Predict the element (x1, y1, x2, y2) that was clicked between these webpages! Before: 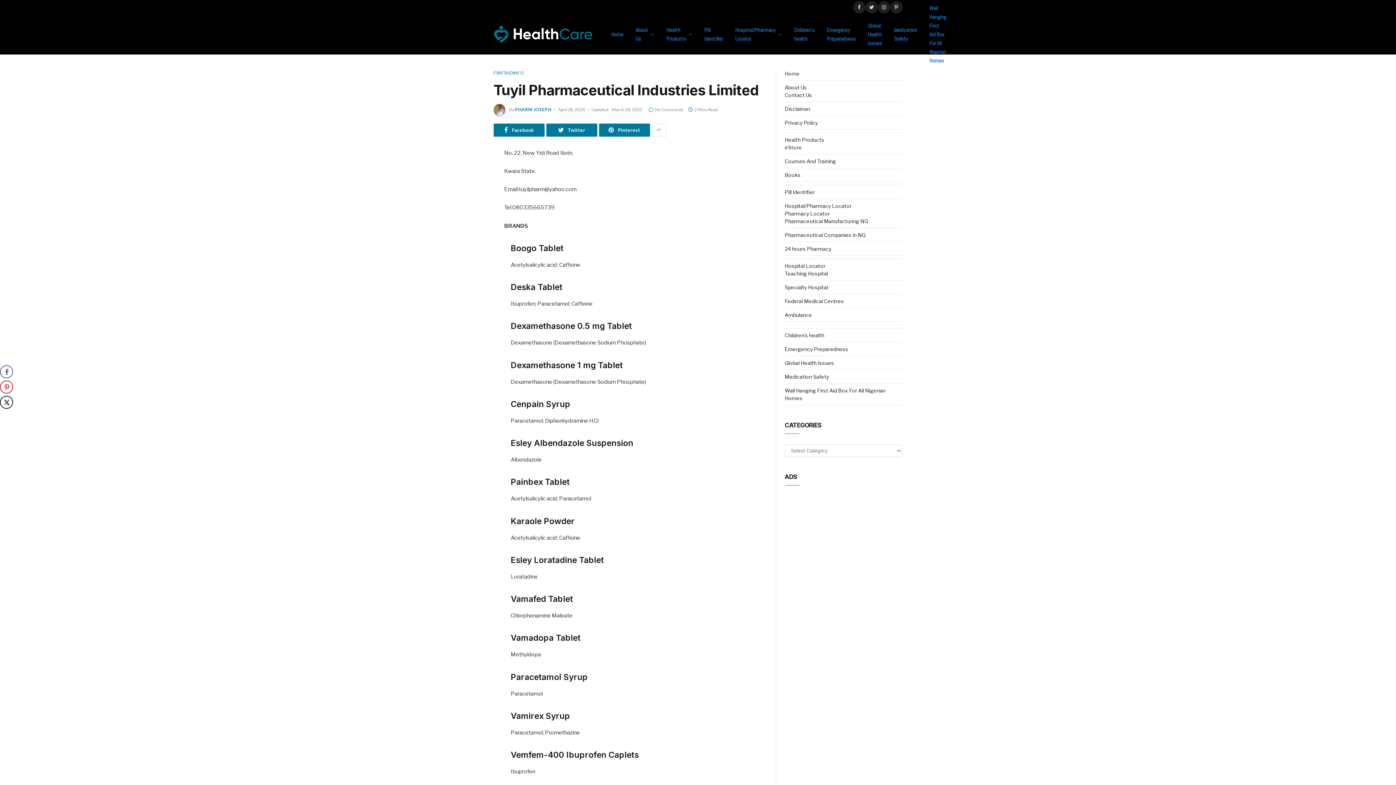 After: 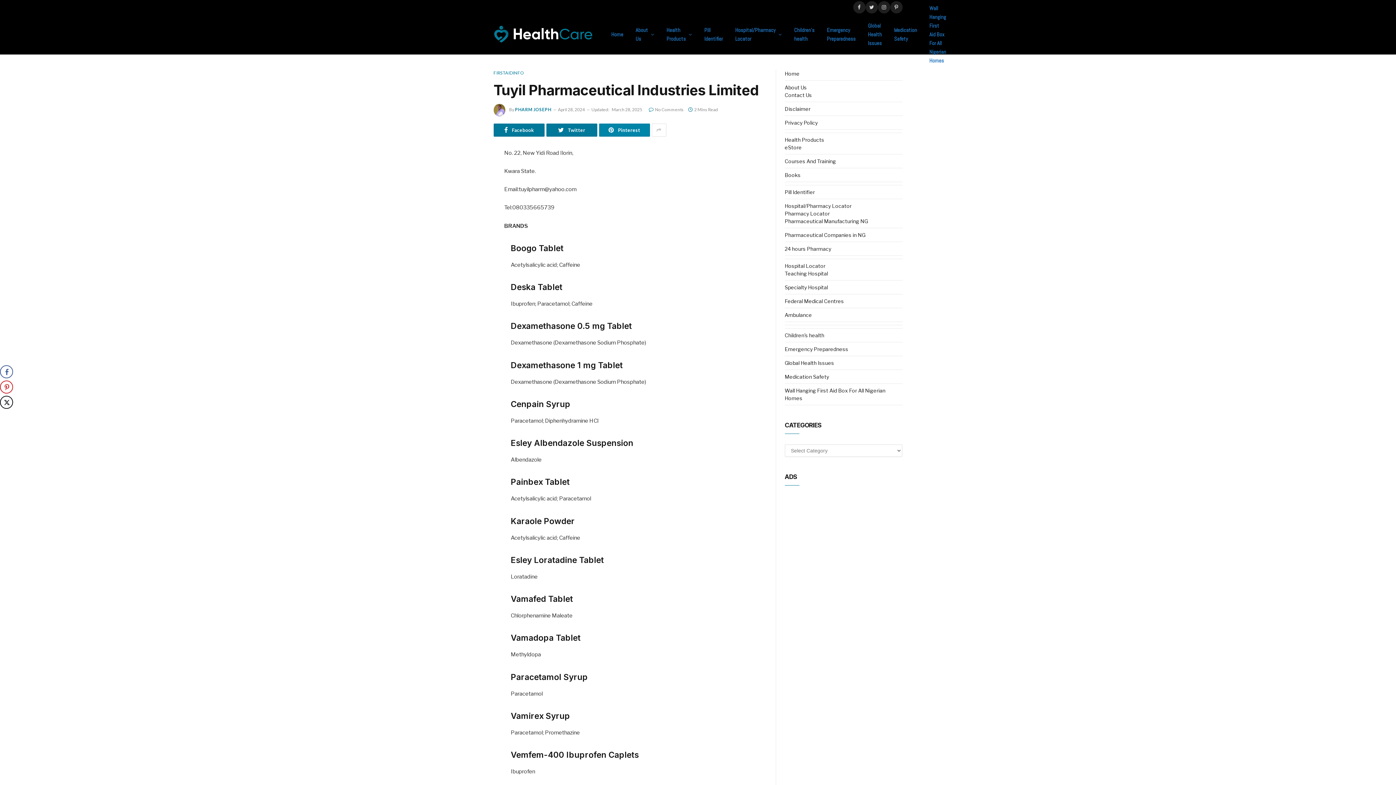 Action: bbox: (599, 123, 650, 136) label: Pinterest